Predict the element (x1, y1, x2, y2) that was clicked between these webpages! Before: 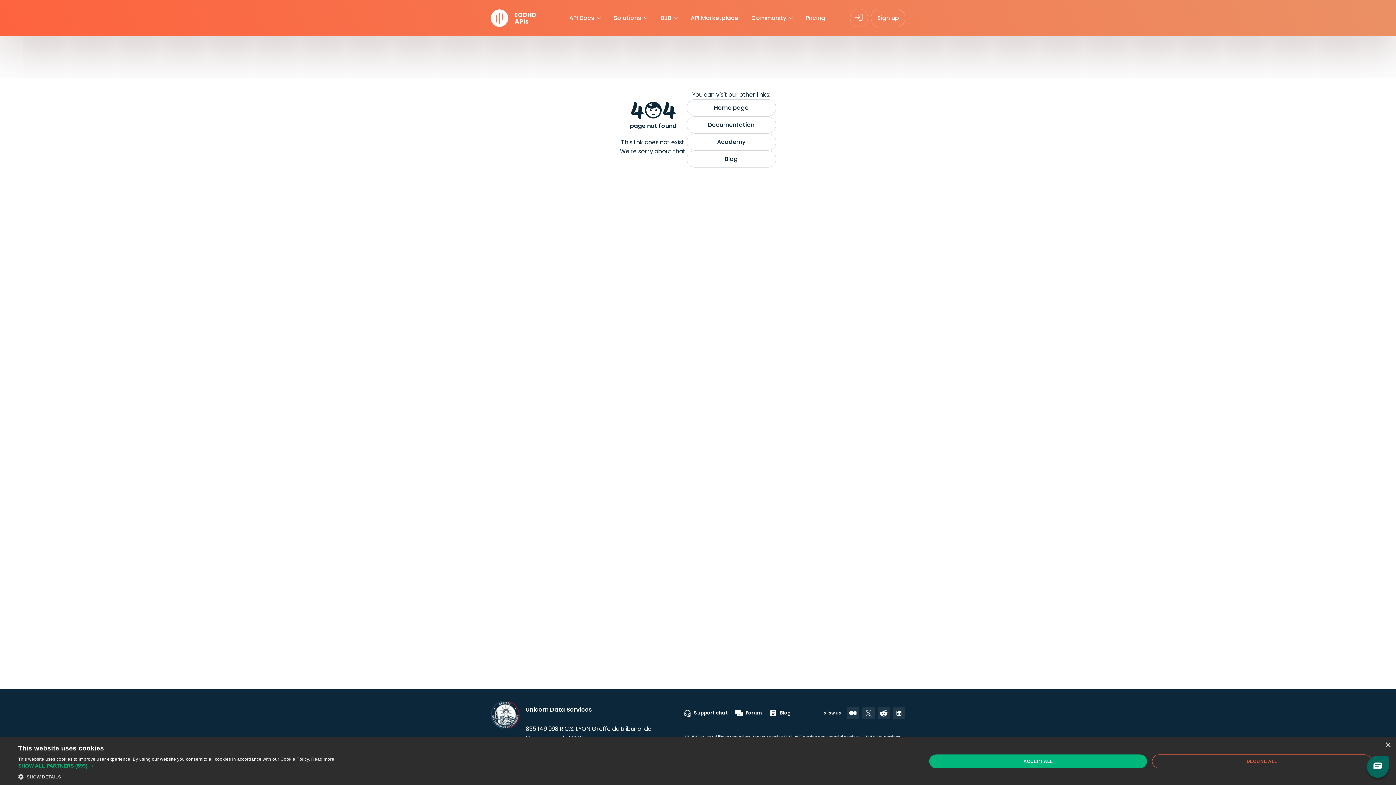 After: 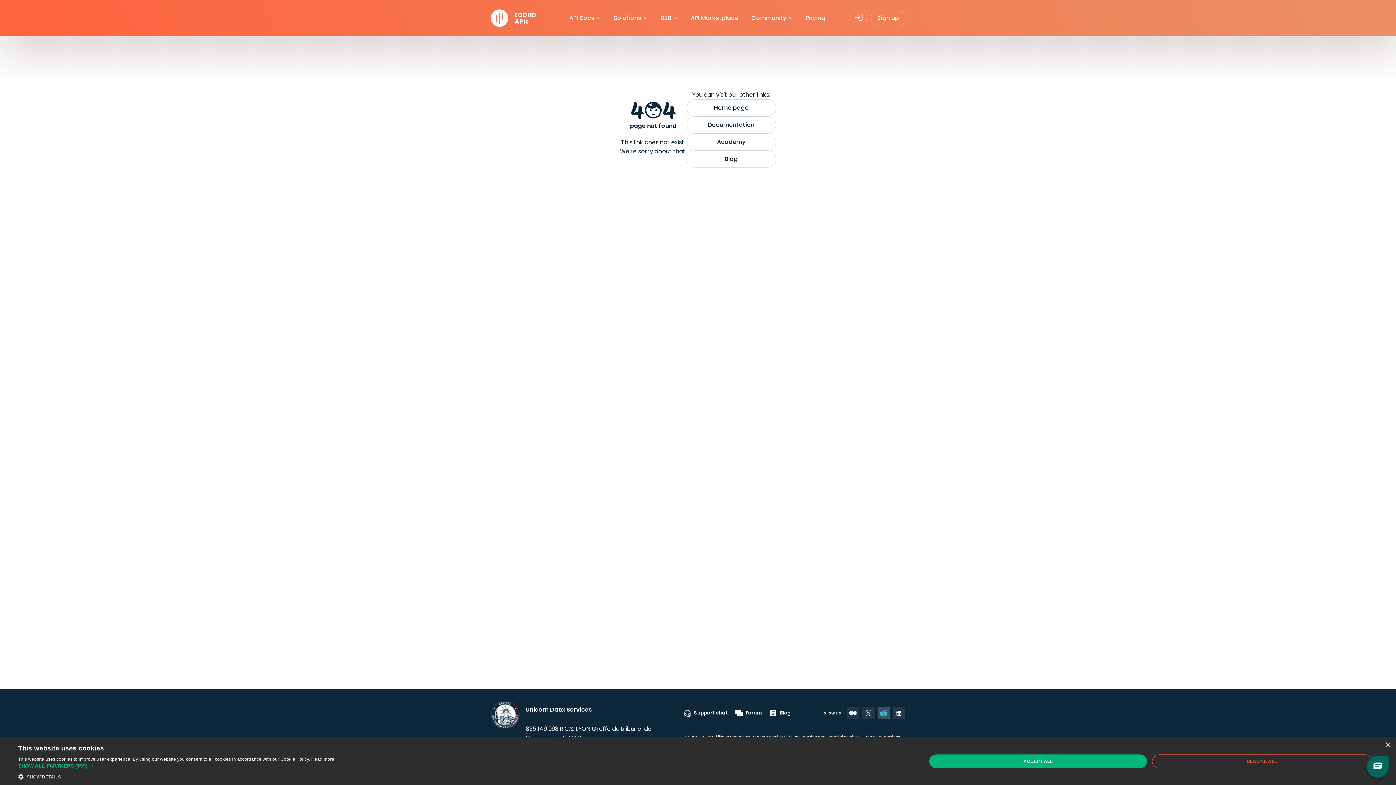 Action: bbox: (877, 707, 890, 719)